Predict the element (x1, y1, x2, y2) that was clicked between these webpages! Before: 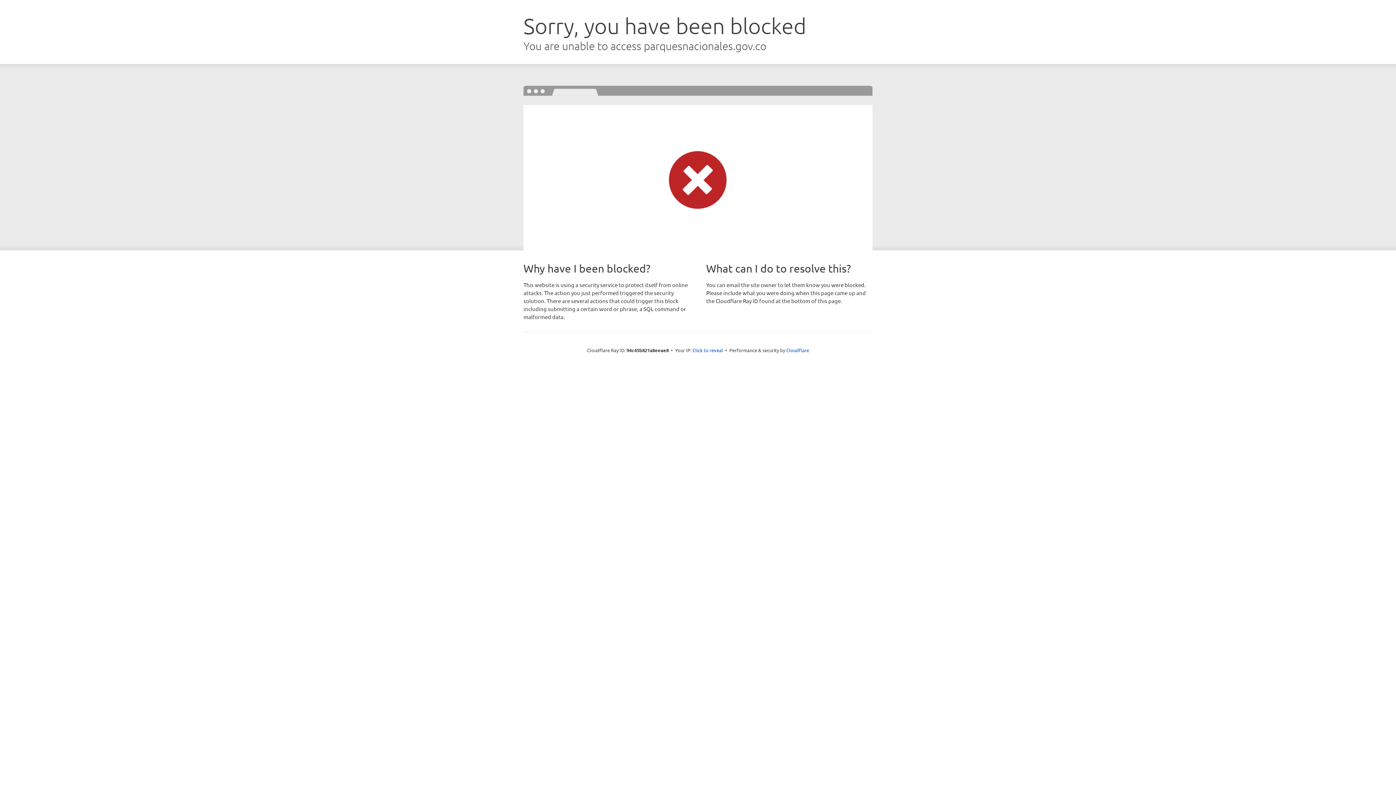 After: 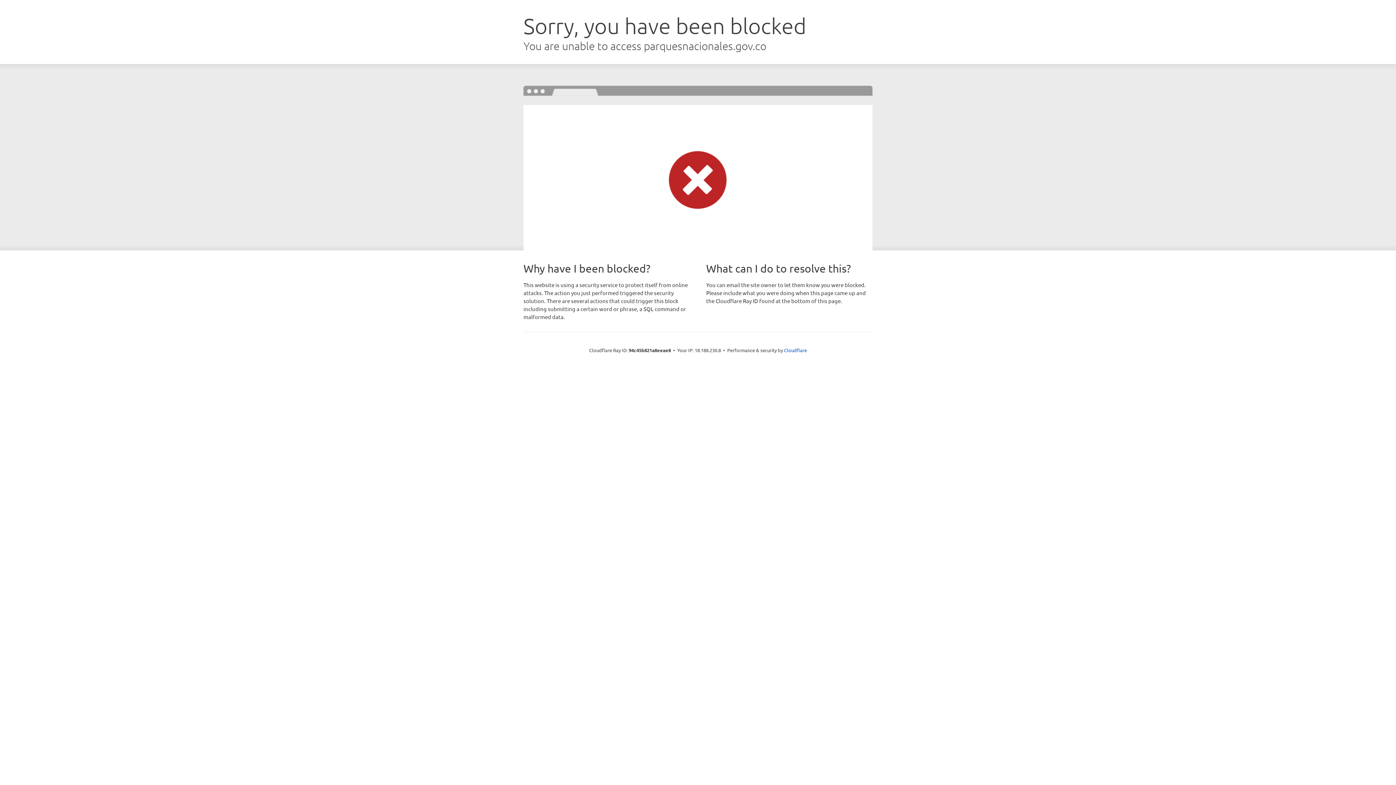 Action: label: Click to reveal bbox: (692, 346, 723, 353)